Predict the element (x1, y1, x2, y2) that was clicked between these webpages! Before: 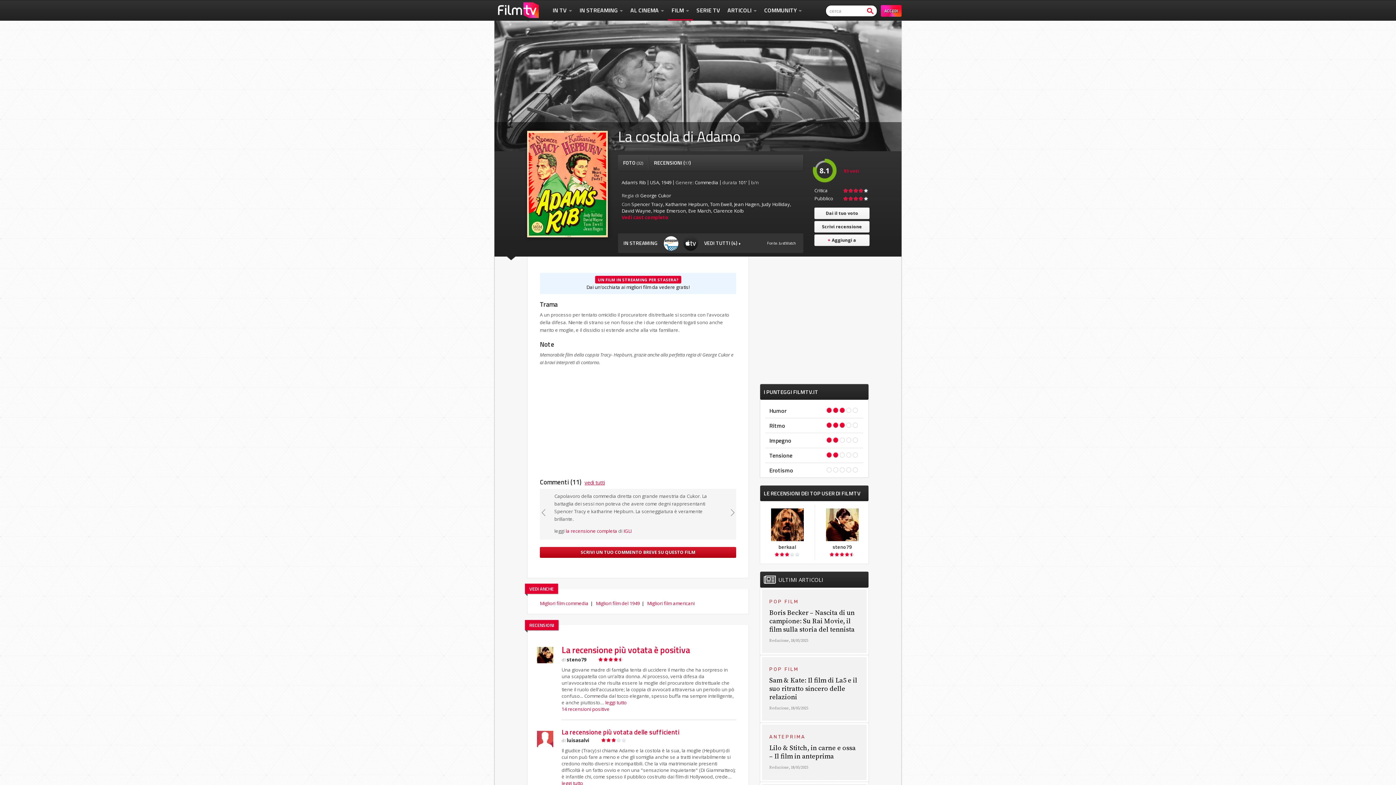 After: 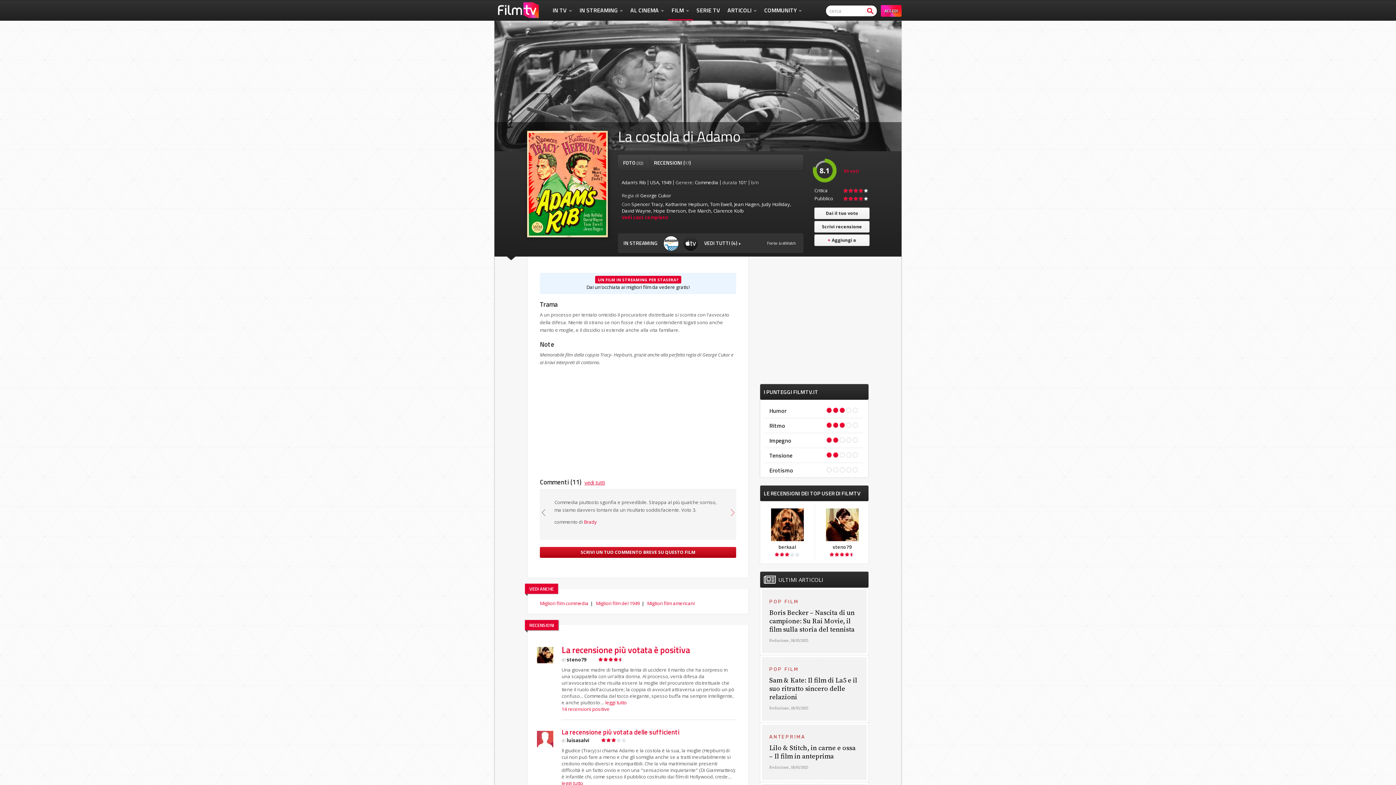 Action: label: successiva bbox: (730, 509, 734, 516)